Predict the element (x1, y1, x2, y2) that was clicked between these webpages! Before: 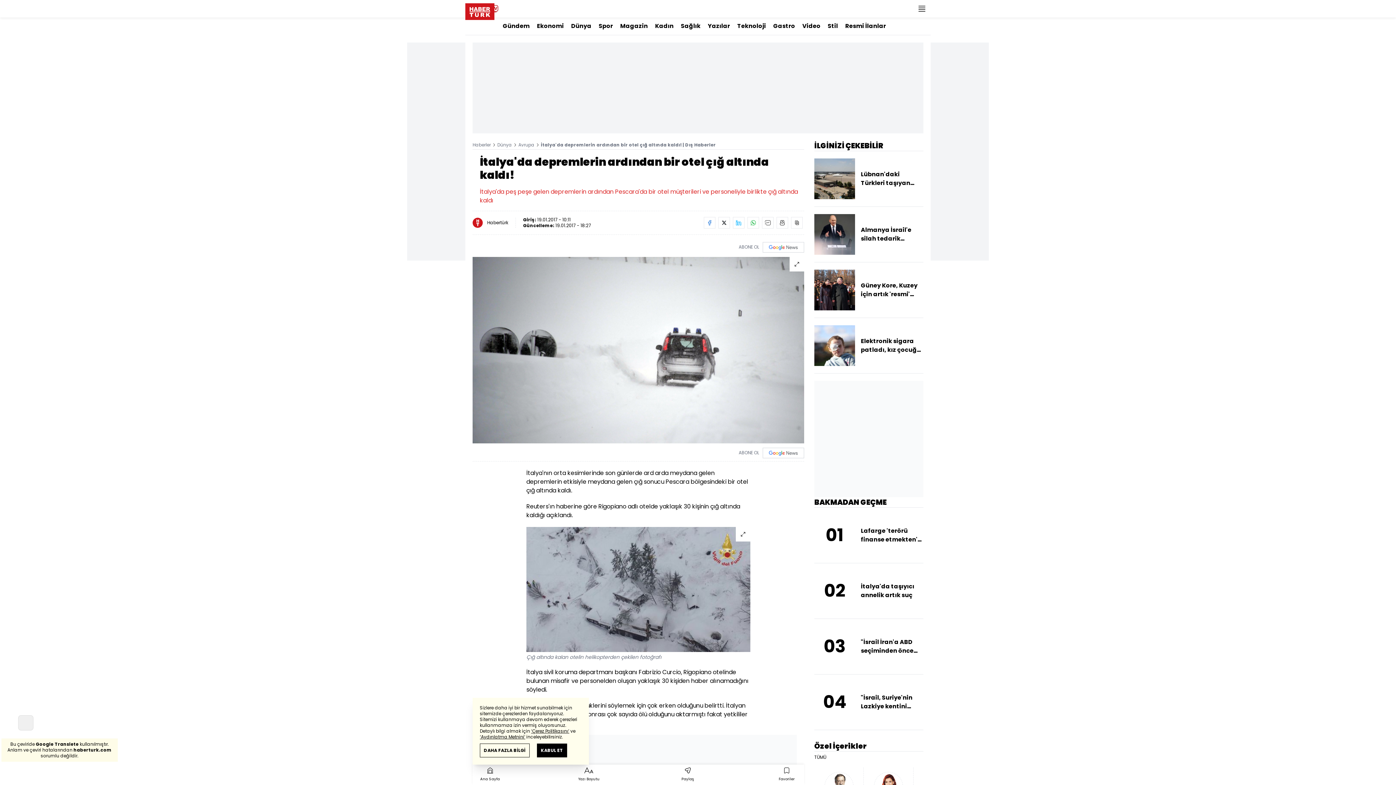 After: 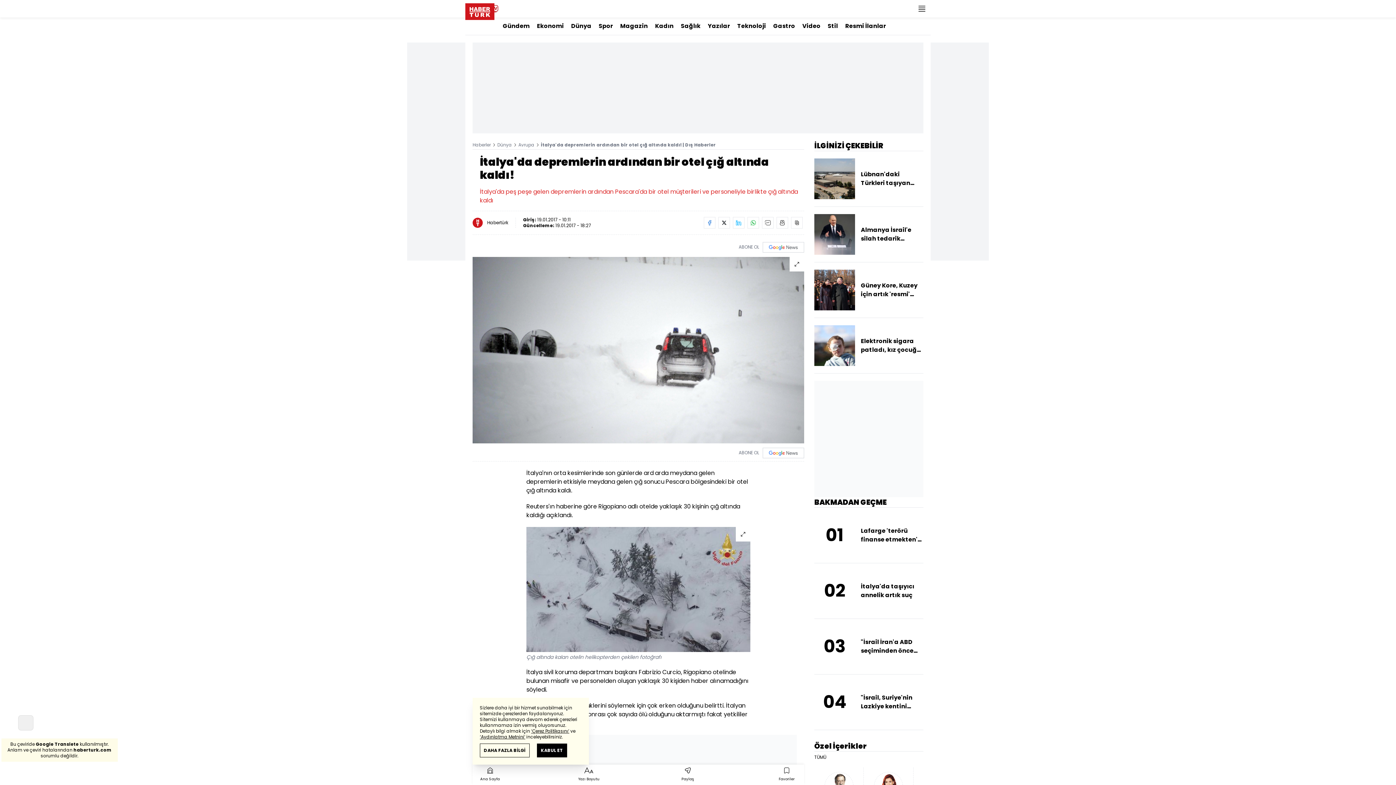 Action: label: ‘Çerez Politikasını’ bbox: (531, 728, 569, 734)